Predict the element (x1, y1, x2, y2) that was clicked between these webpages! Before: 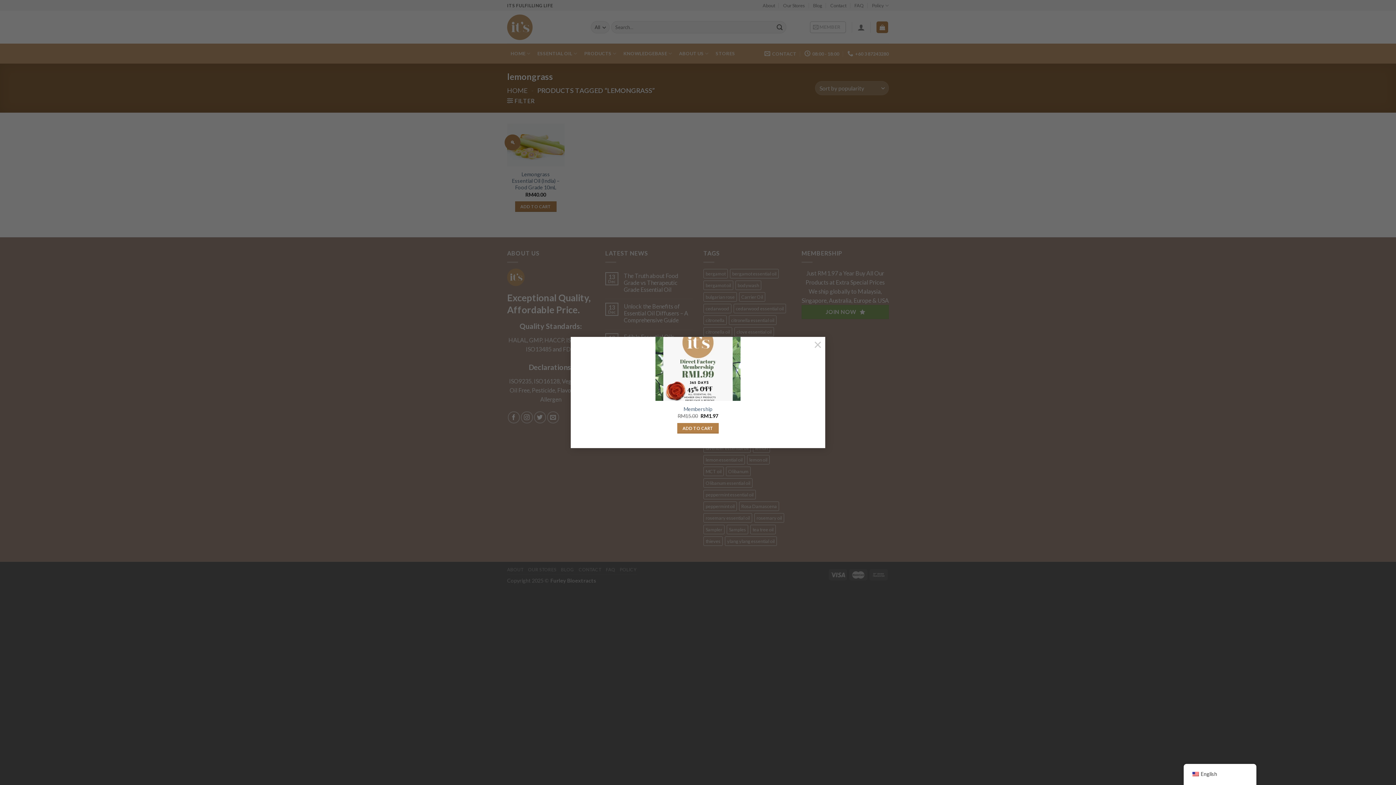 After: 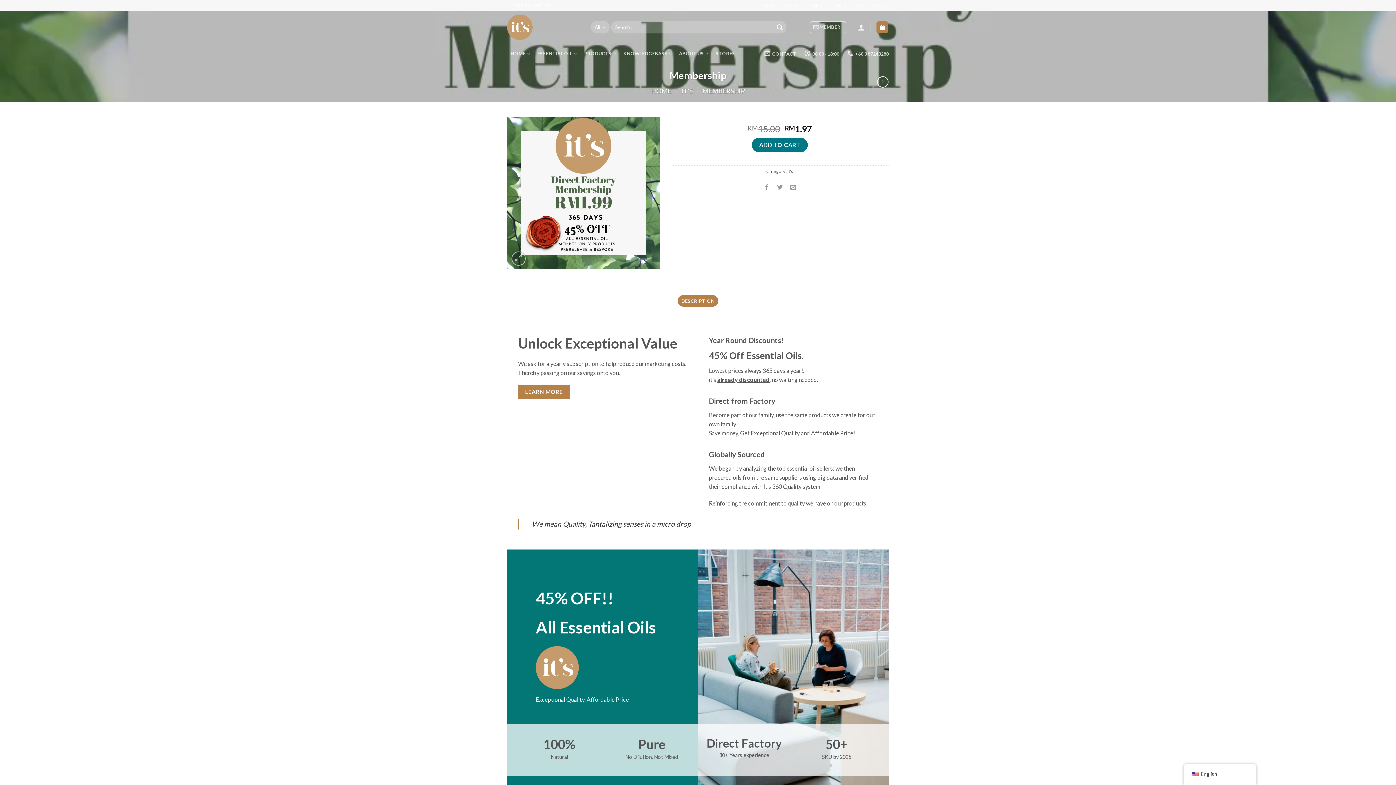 Action: label: Membership bbox: (655, 327, 740, 391)